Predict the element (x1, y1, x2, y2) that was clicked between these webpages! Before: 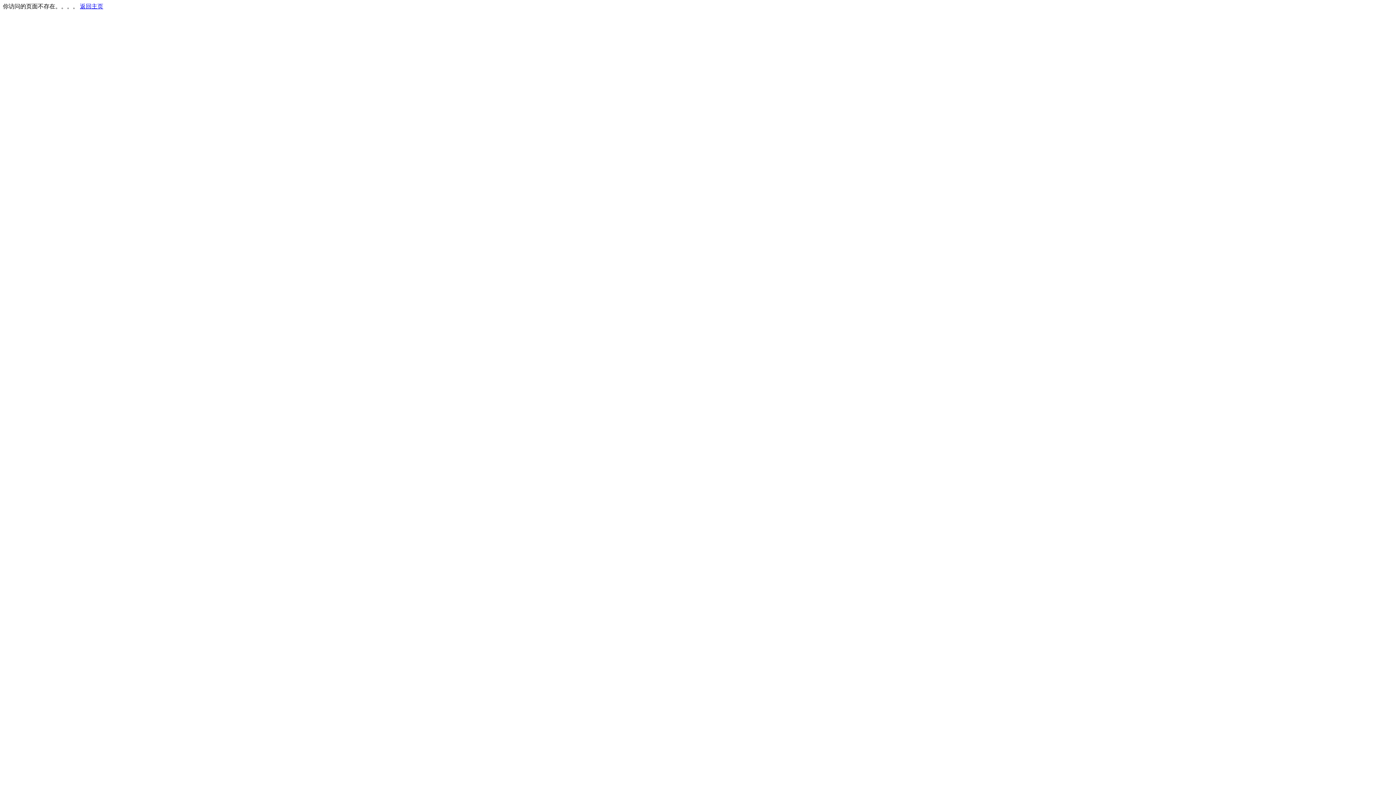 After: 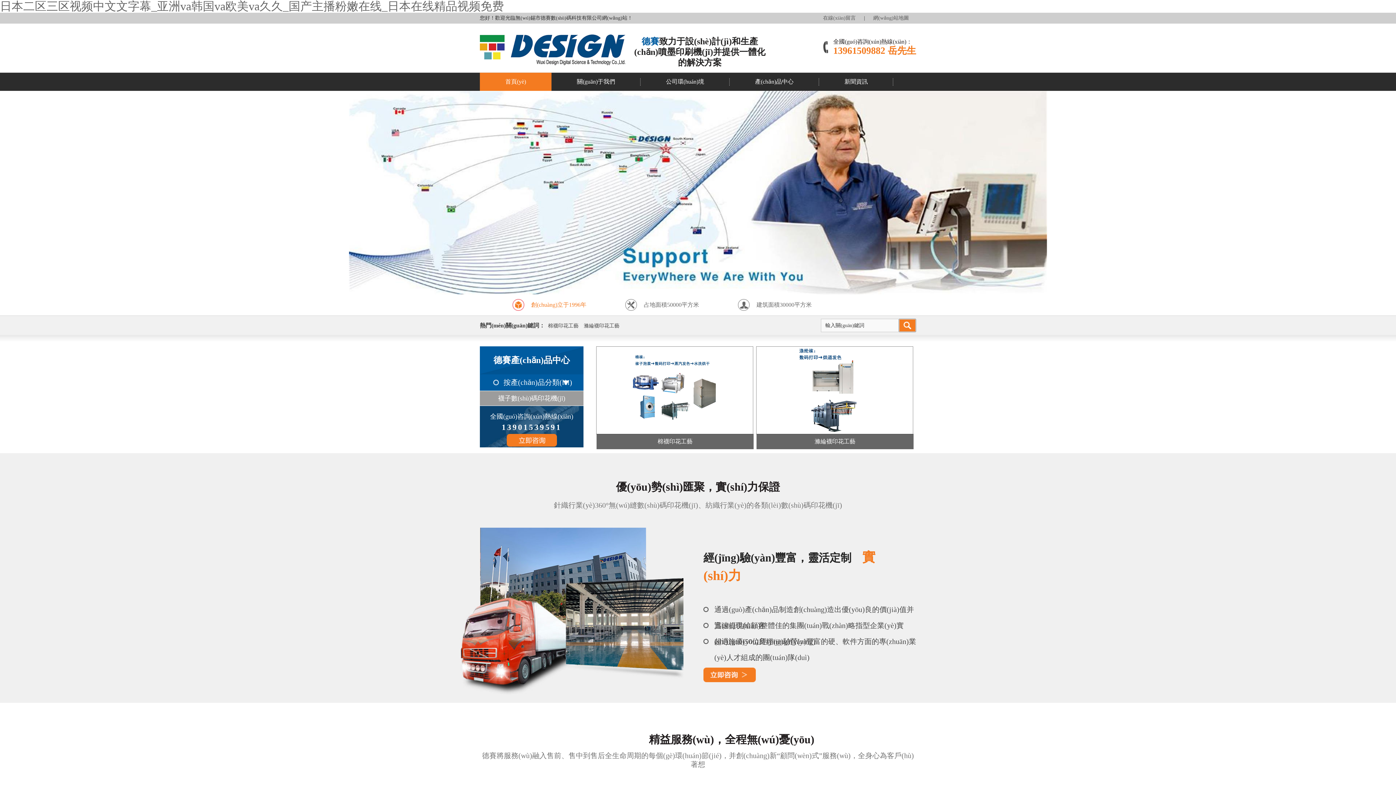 Action: bbox: (80, 3, 103, 9) label: 返回主页